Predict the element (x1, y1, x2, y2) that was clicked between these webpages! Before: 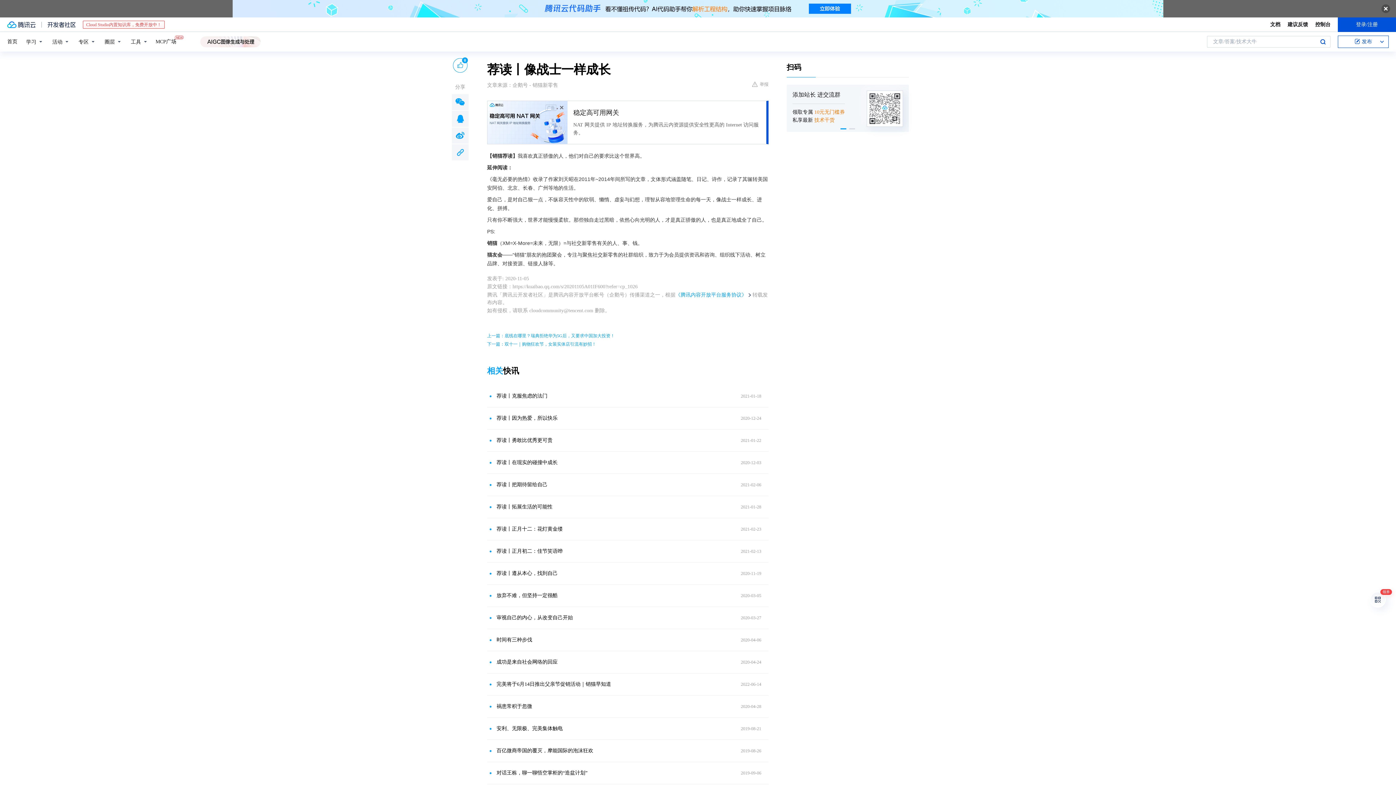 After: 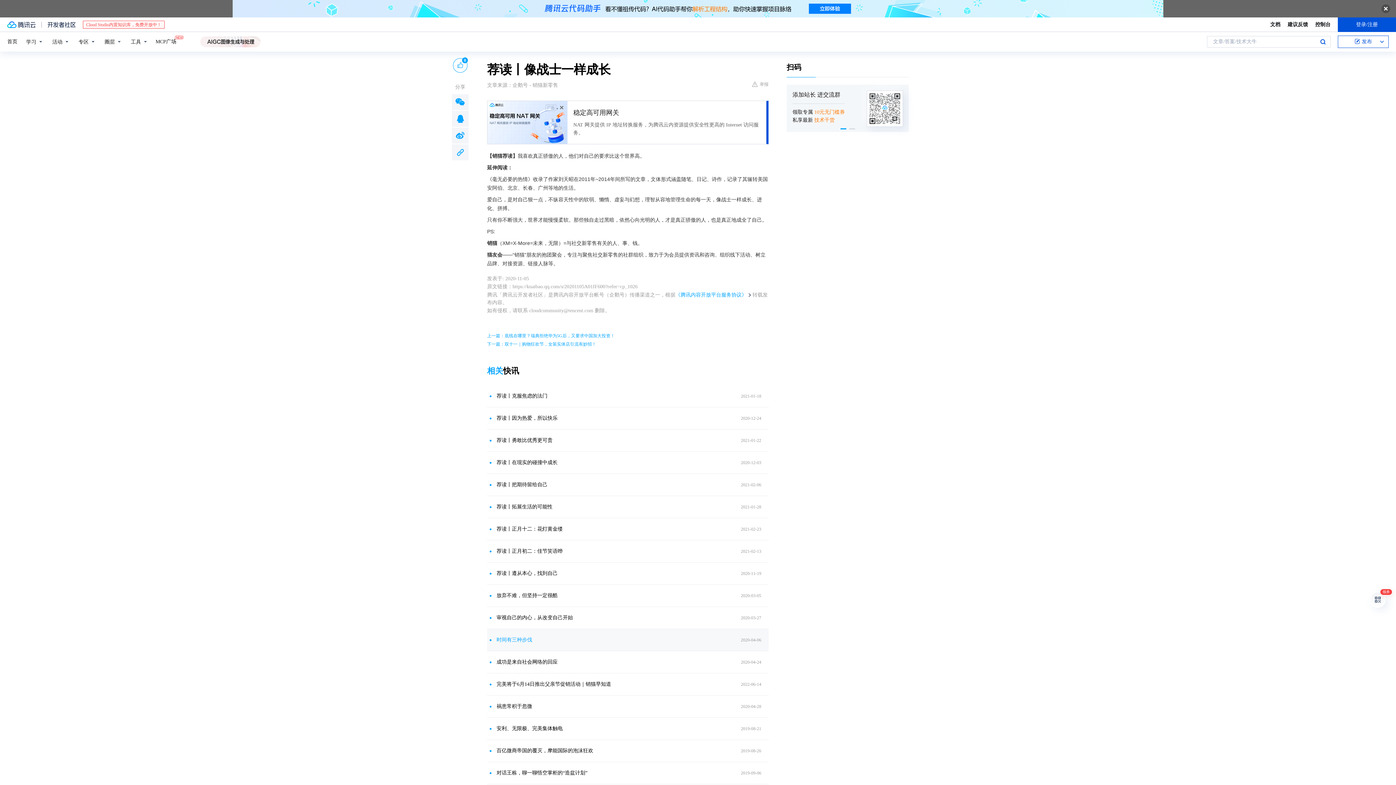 Action: bbox: (496, 636, 677, 644) label: 时间有三种步伐